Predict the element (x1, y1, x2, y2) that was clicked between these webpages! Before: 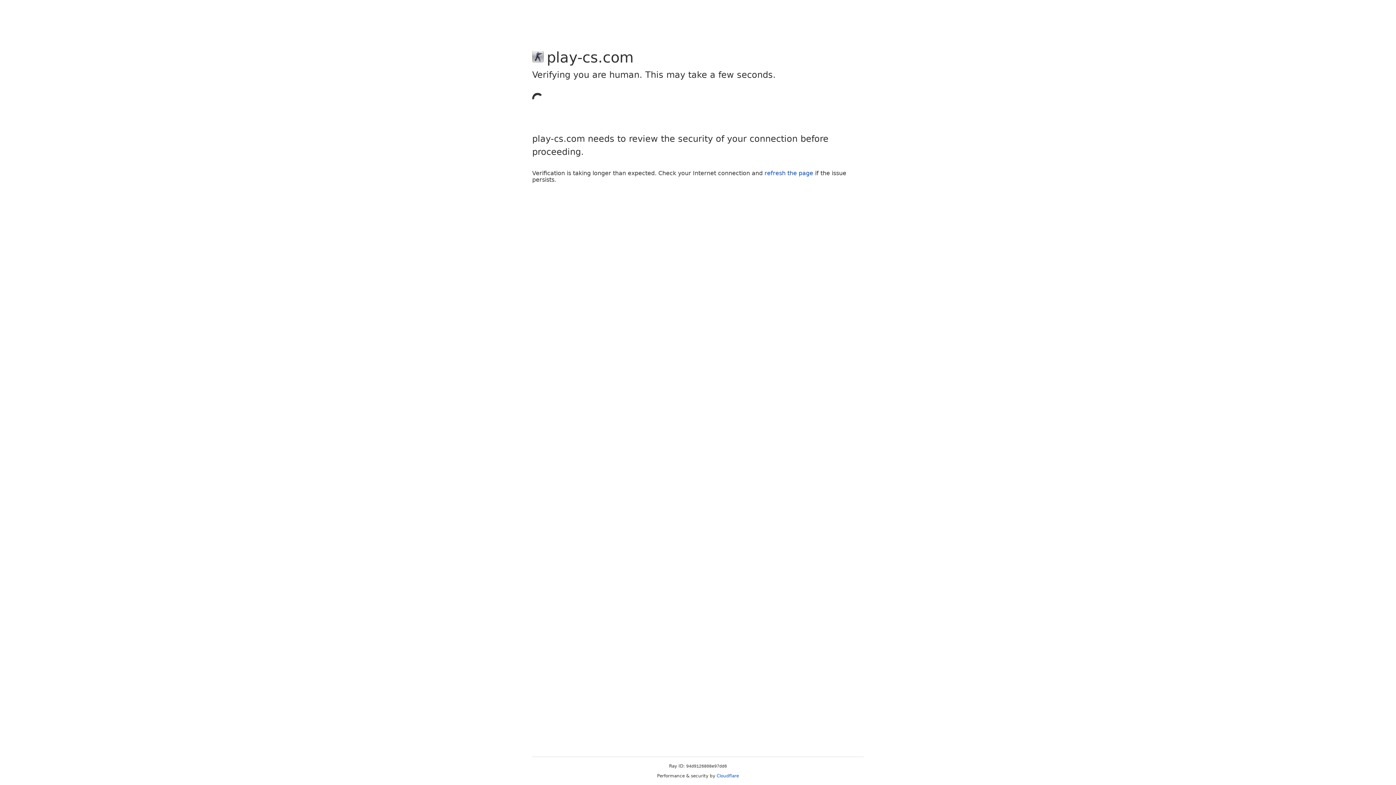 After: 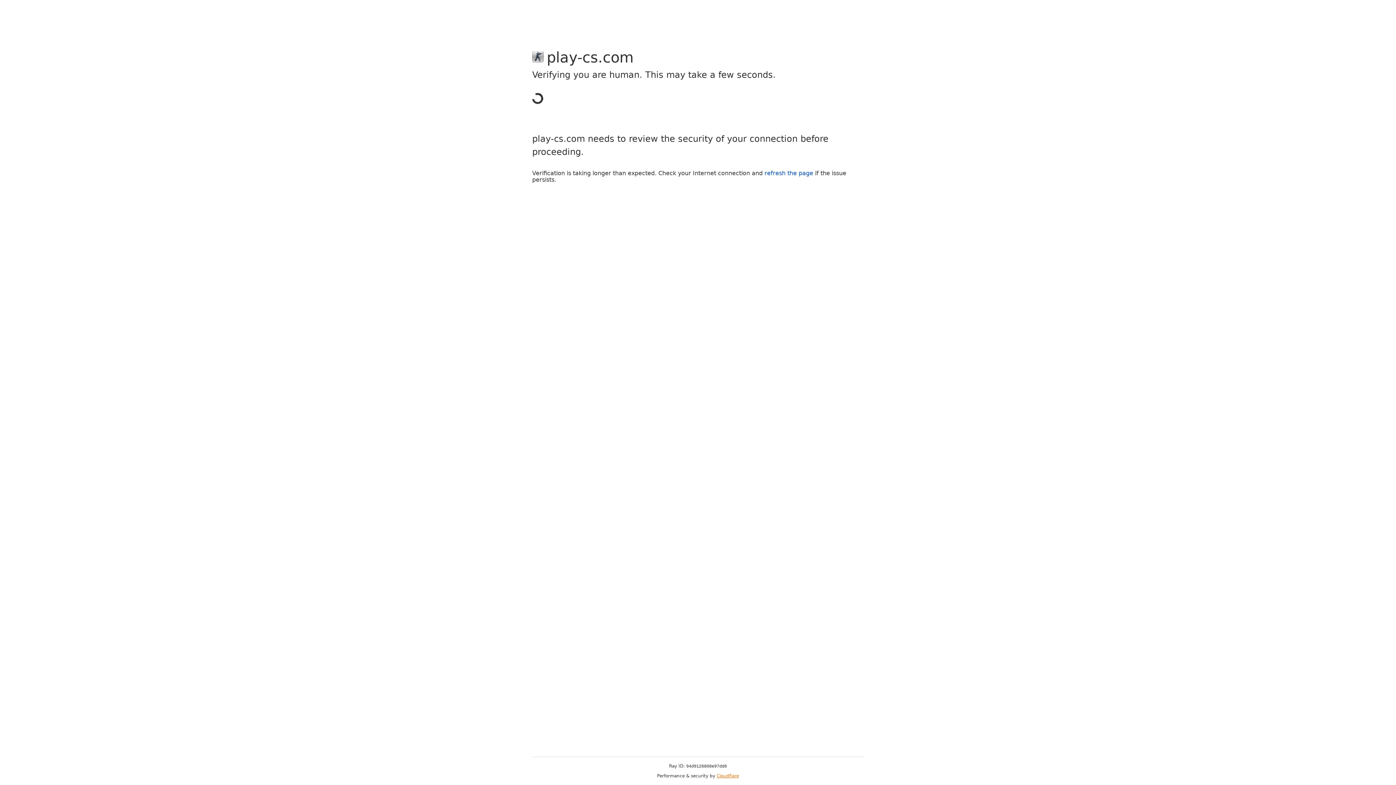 Action: bbox: (716, 773, 739, 778) label: Cloudflare